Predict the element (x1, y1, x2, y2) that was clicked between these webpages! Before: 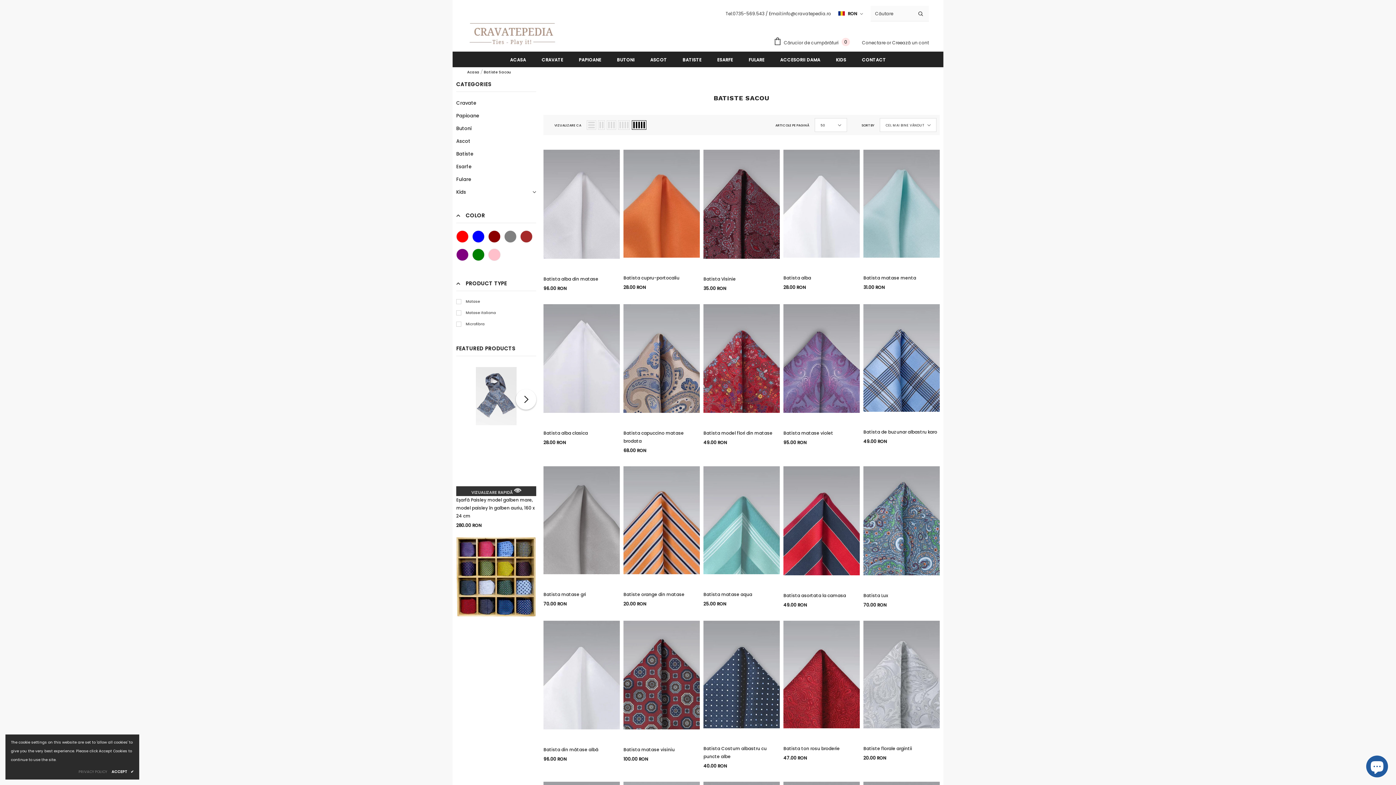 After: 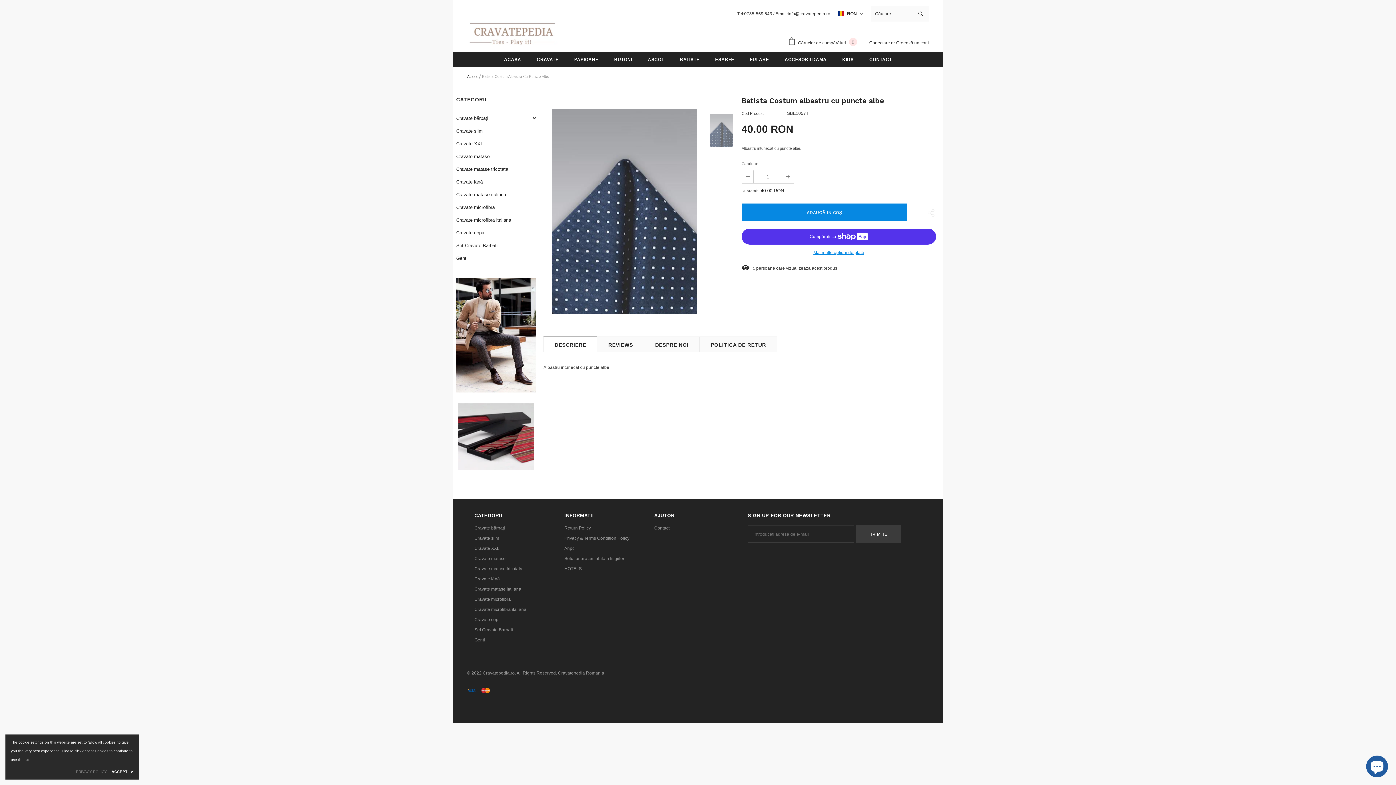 Action: bbox: (703, 621, 780, 728)